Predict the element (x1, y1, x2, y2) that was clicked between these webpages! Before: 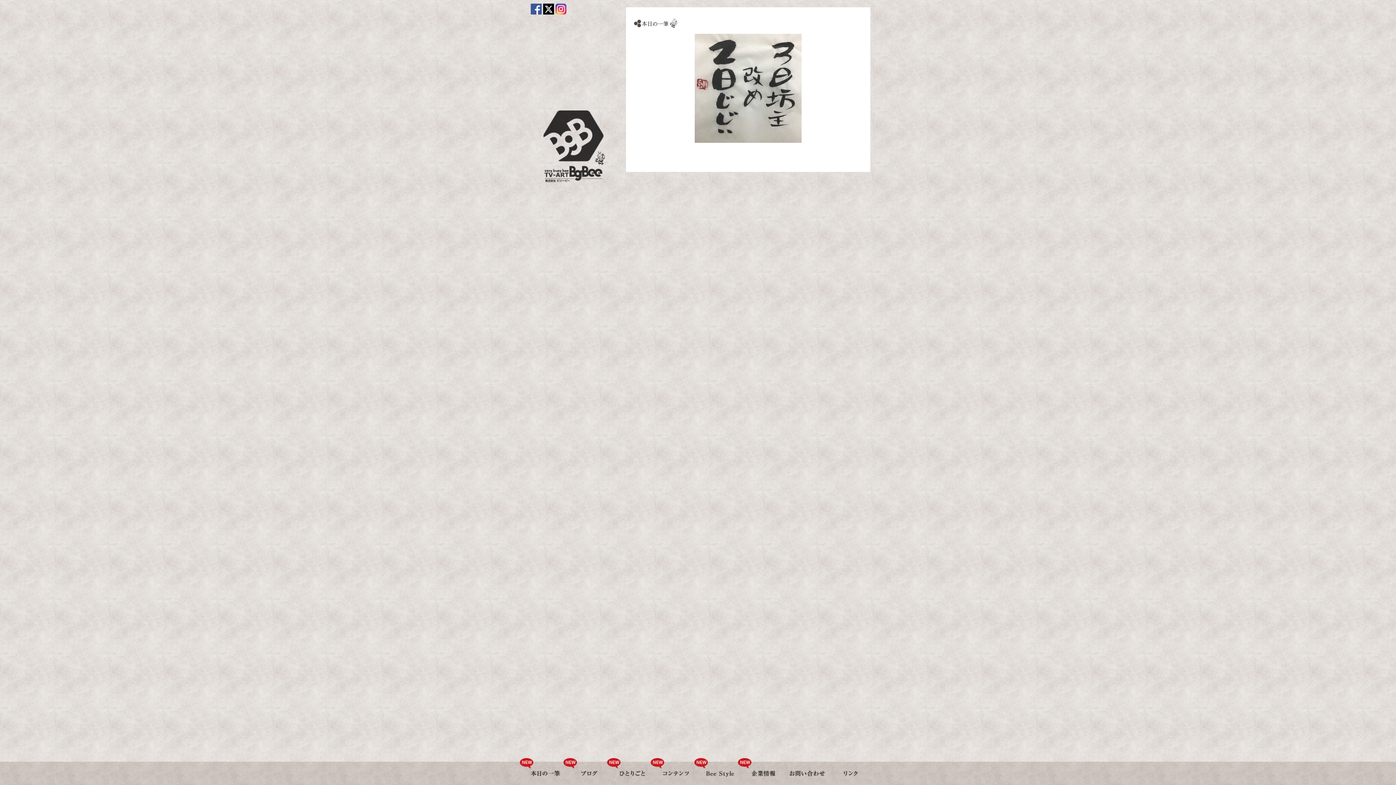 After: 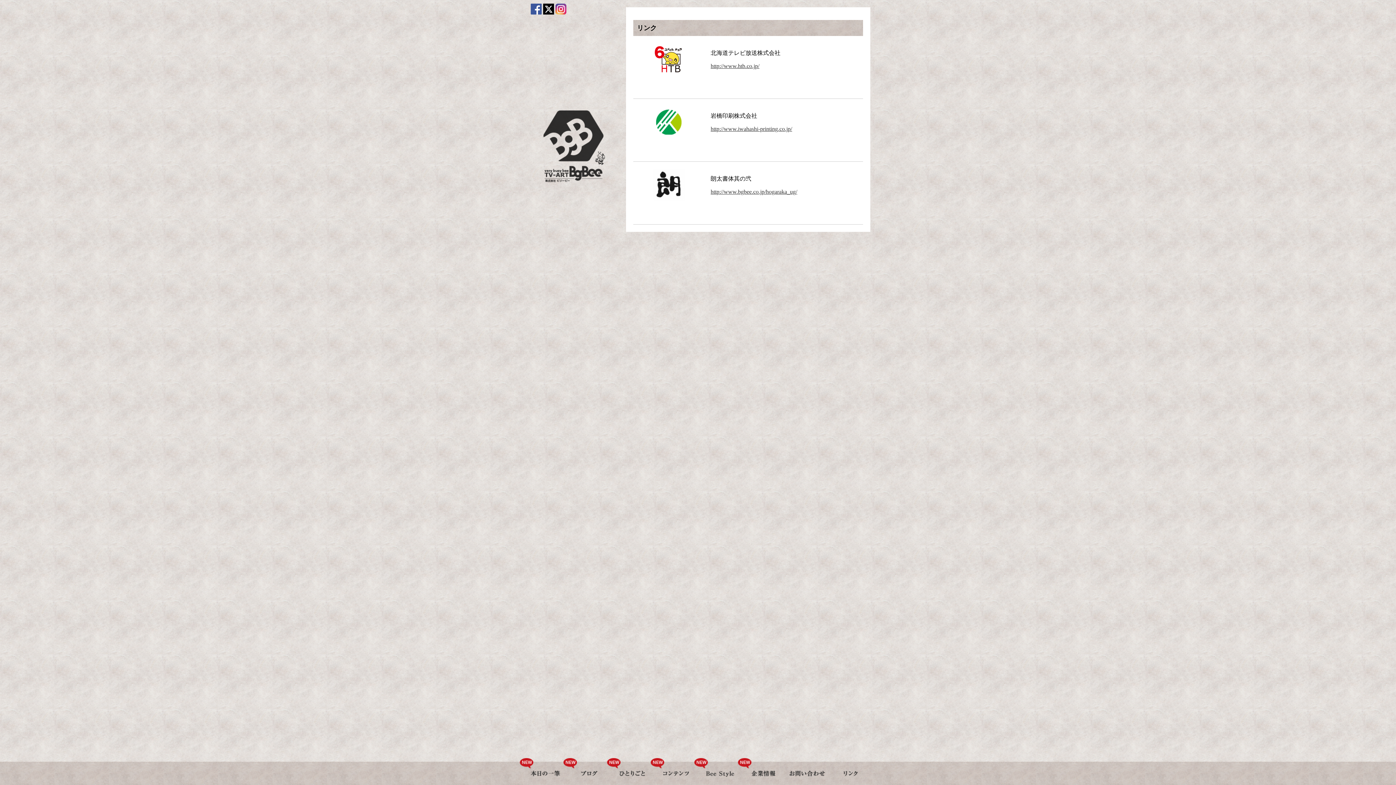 Action: bbox: (829, 762, 872, 785)